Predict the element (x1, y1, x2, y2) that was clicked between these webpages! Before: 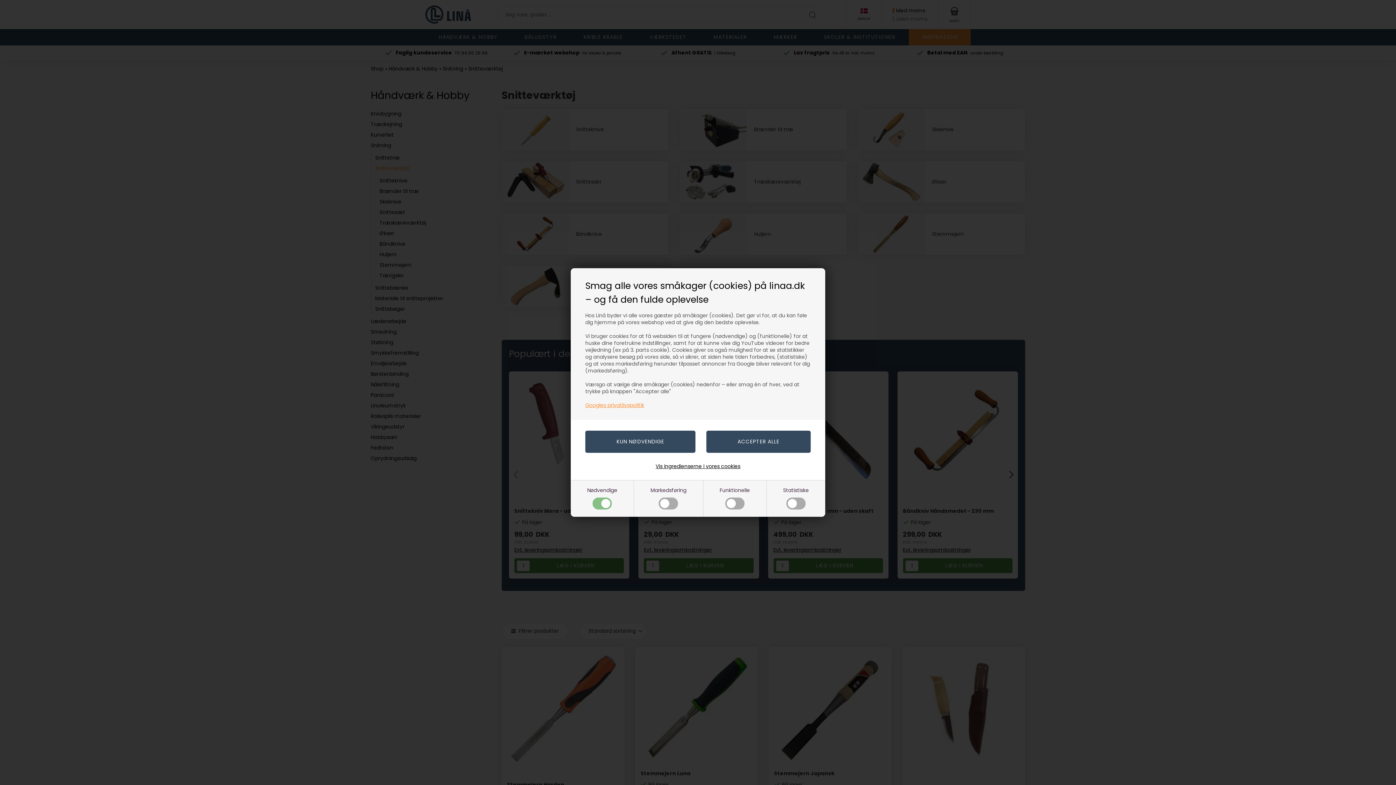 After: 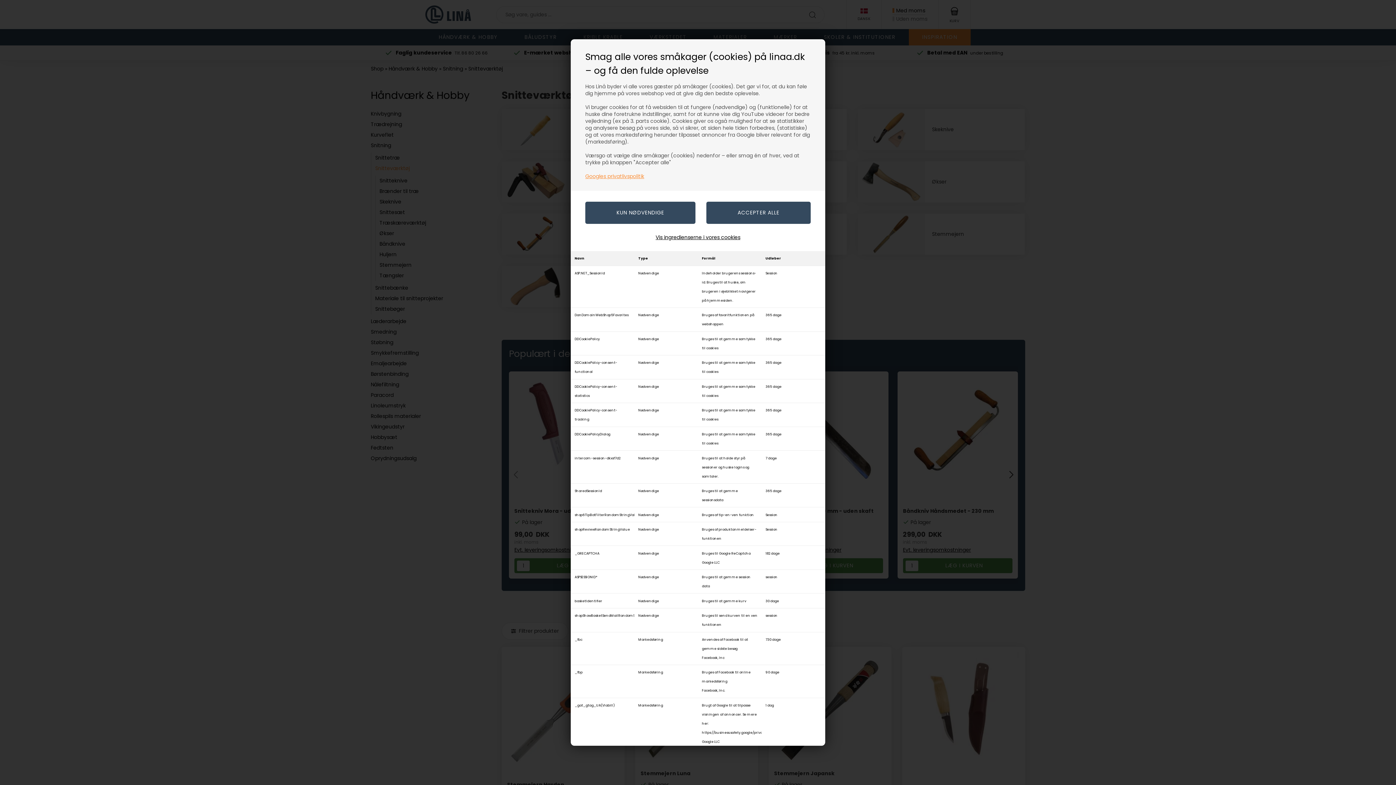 Action: label: Vis ingredienserne i vores cookies bbox: (655, 462, 740, 471)